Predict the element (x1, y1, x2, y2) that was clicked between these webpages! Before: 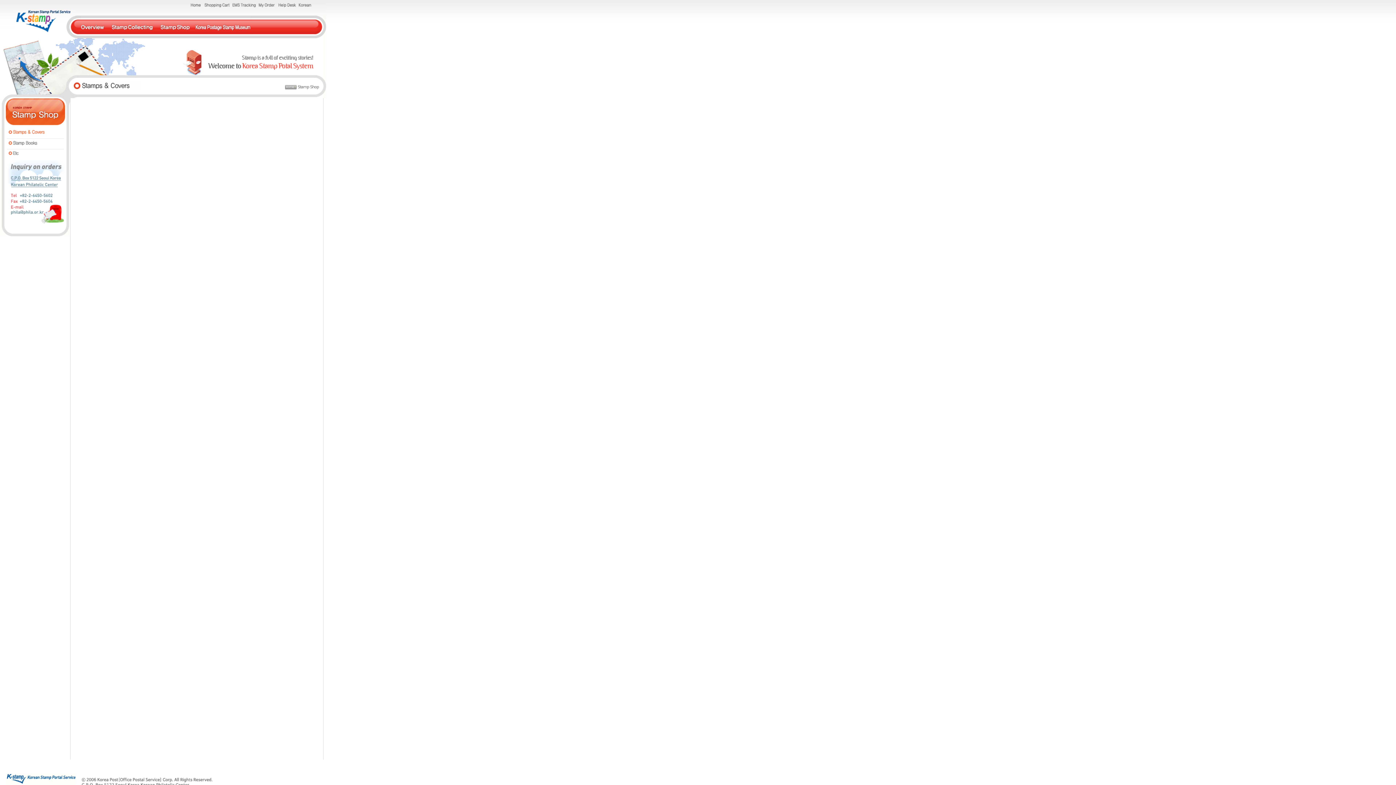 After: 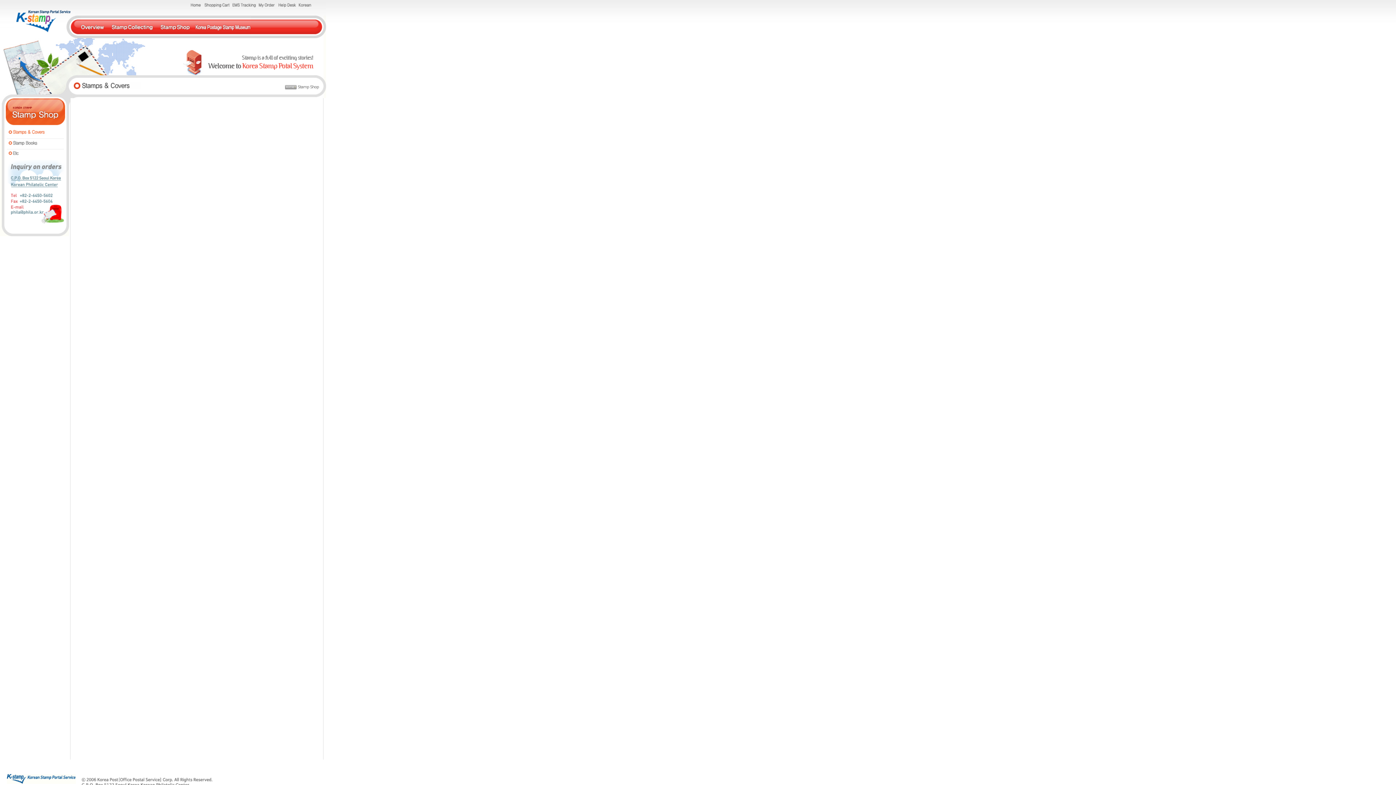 Action: bbox: (277, 3, 296, 8)